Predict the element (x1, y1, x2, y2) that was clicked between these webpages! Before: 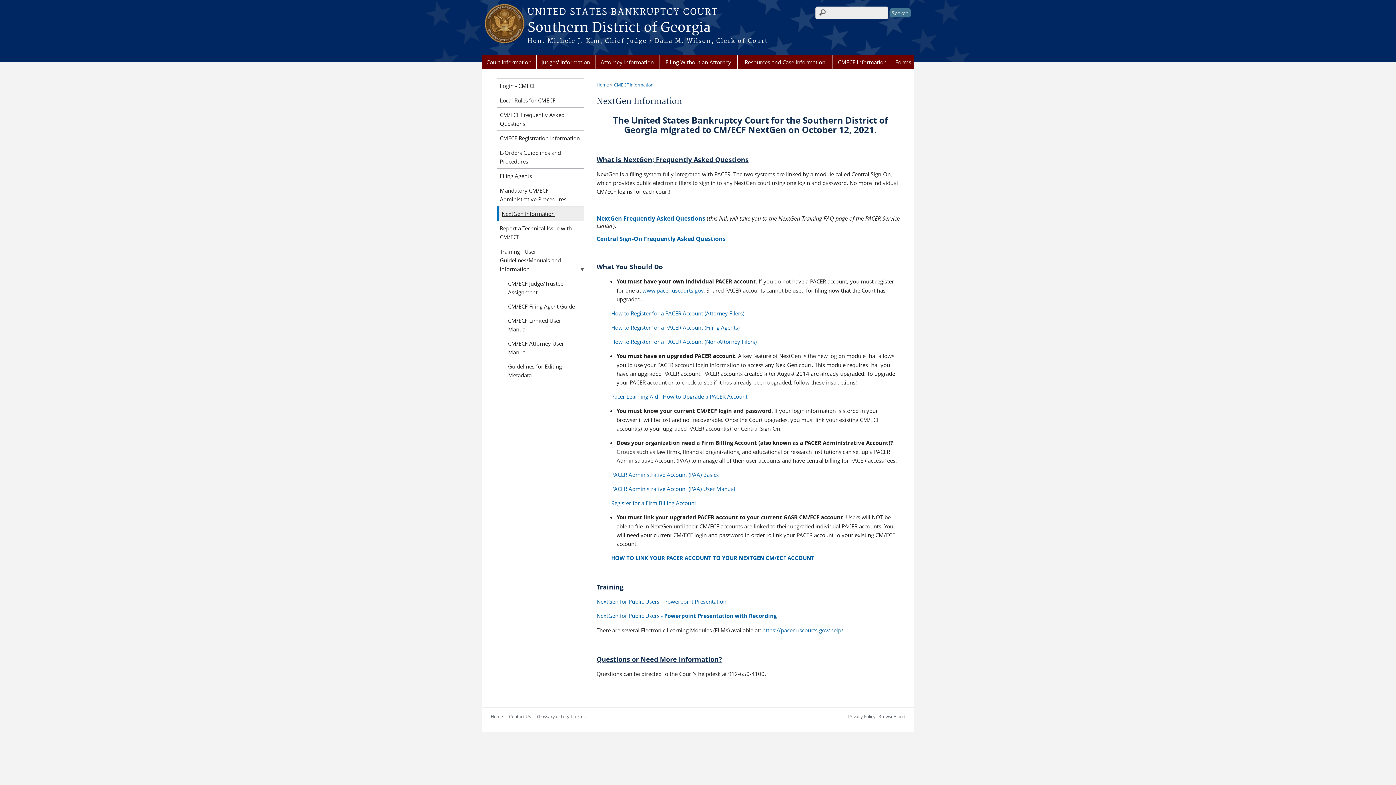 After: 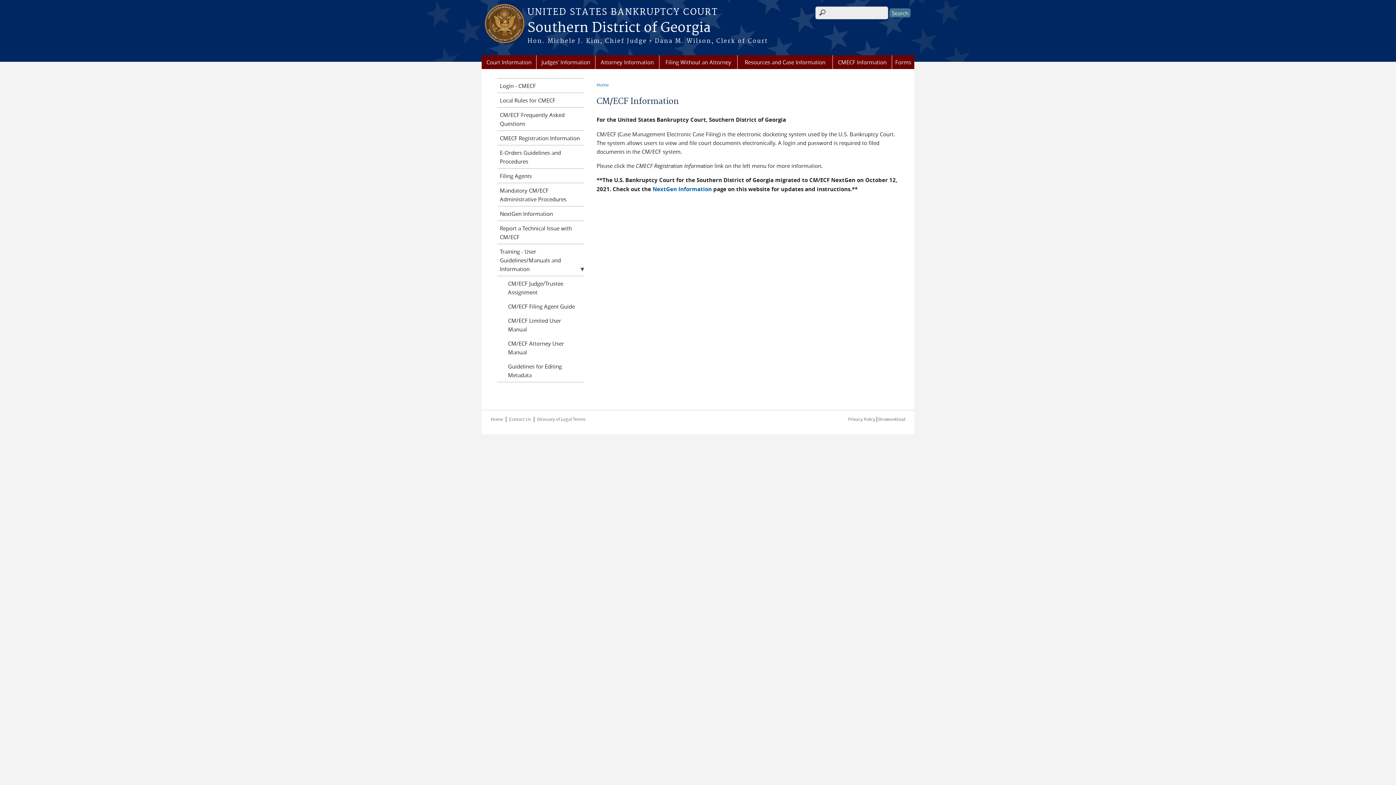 Action: bbox: (833, 55, 892, 69) label: CMECF Information